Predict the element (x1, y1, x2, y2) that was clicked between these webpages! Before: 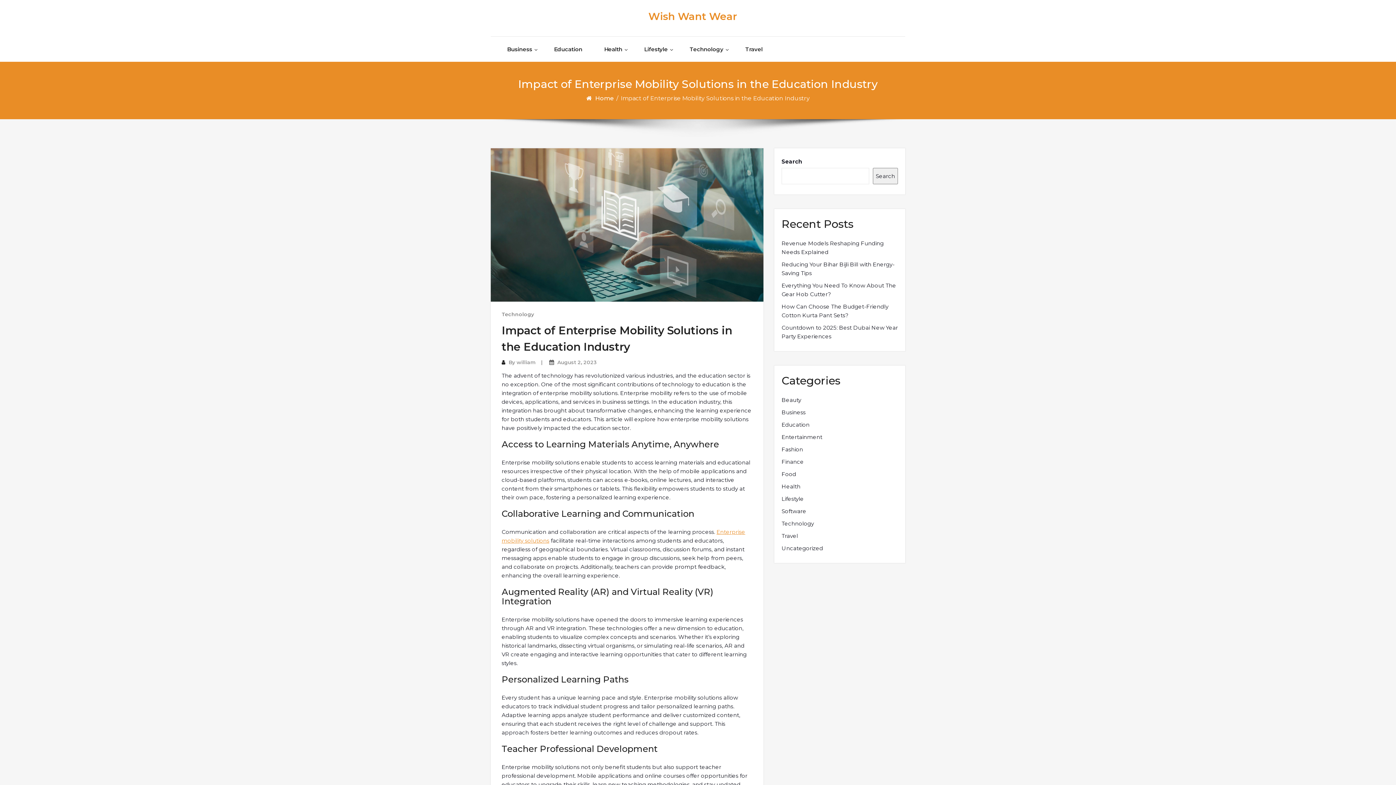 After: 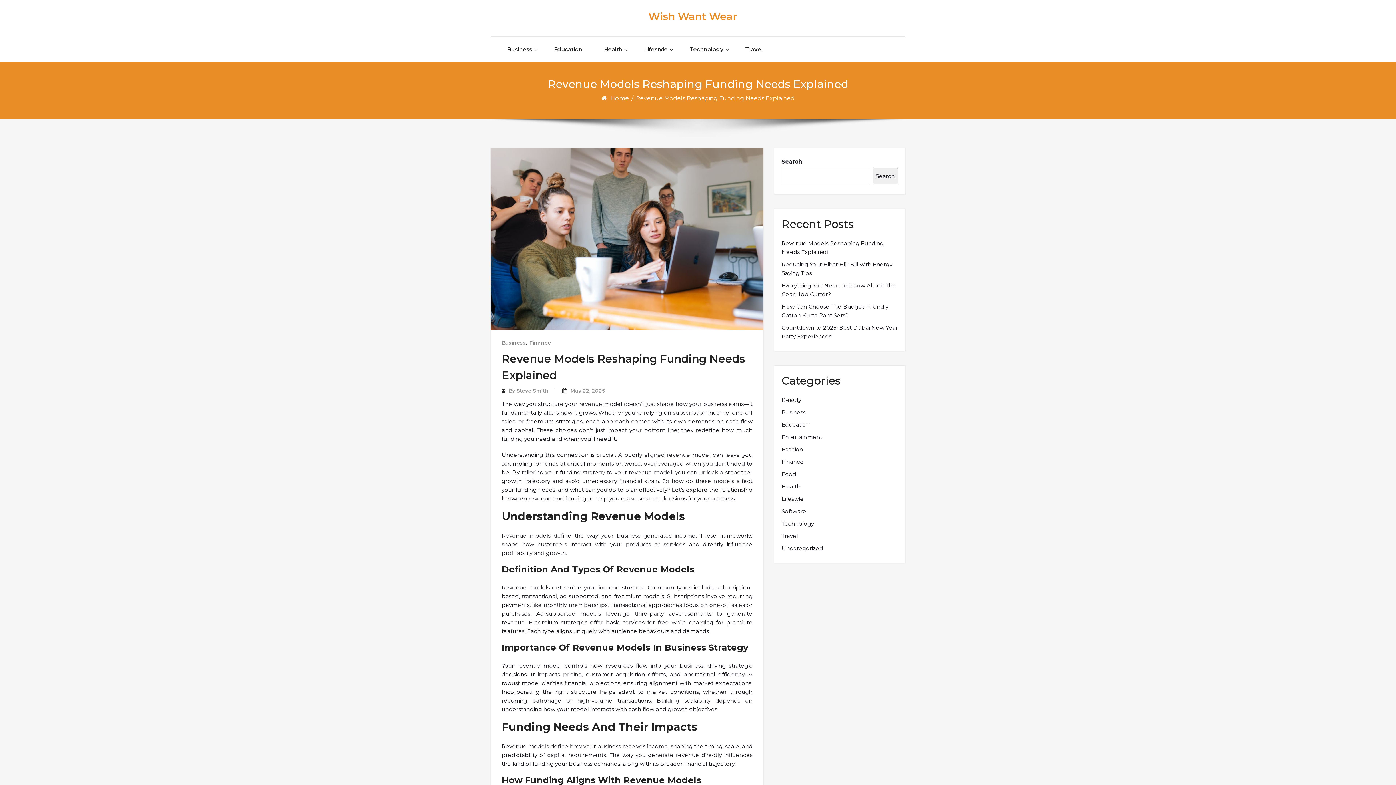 Action: label: Revenue Models Reshaping Funding Needs Explained bbox: (781, 239, 898, 256)